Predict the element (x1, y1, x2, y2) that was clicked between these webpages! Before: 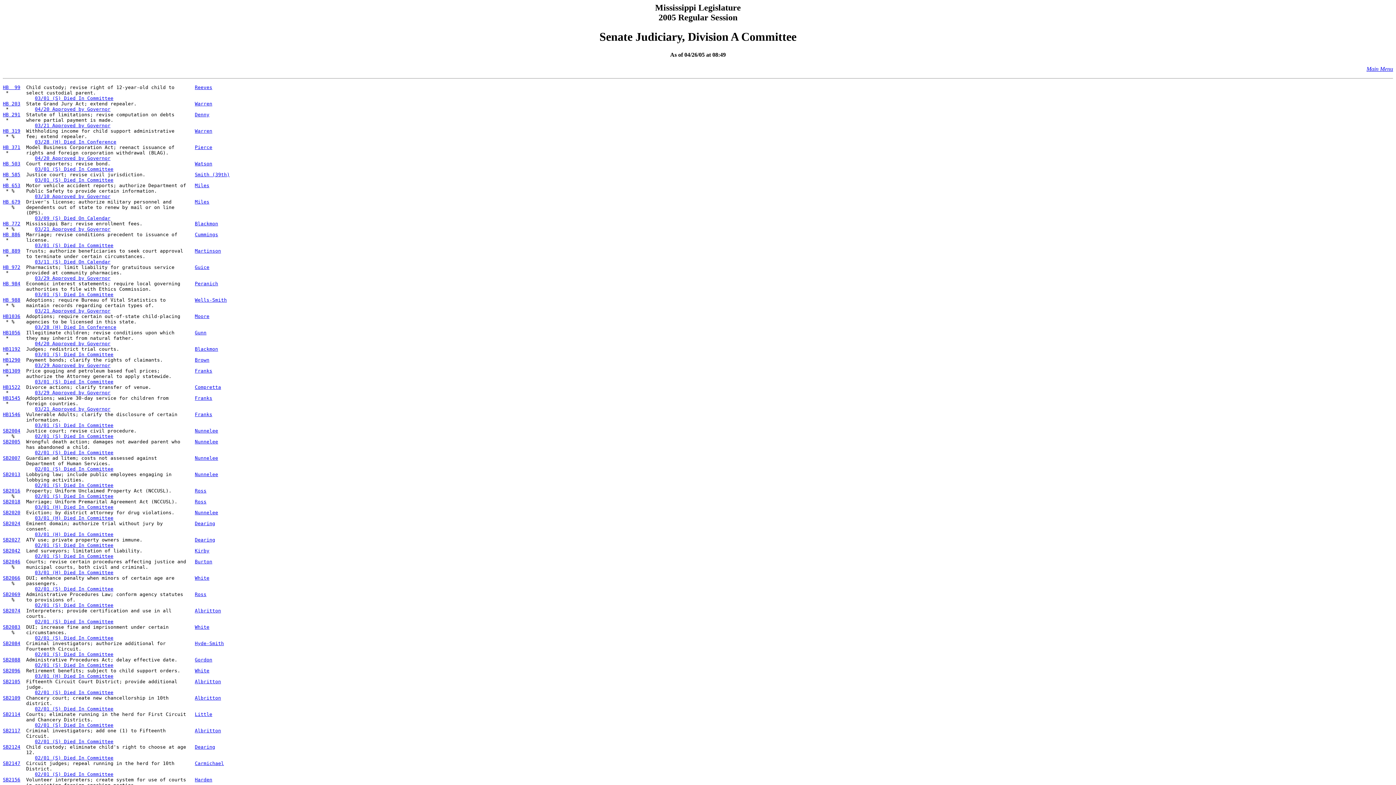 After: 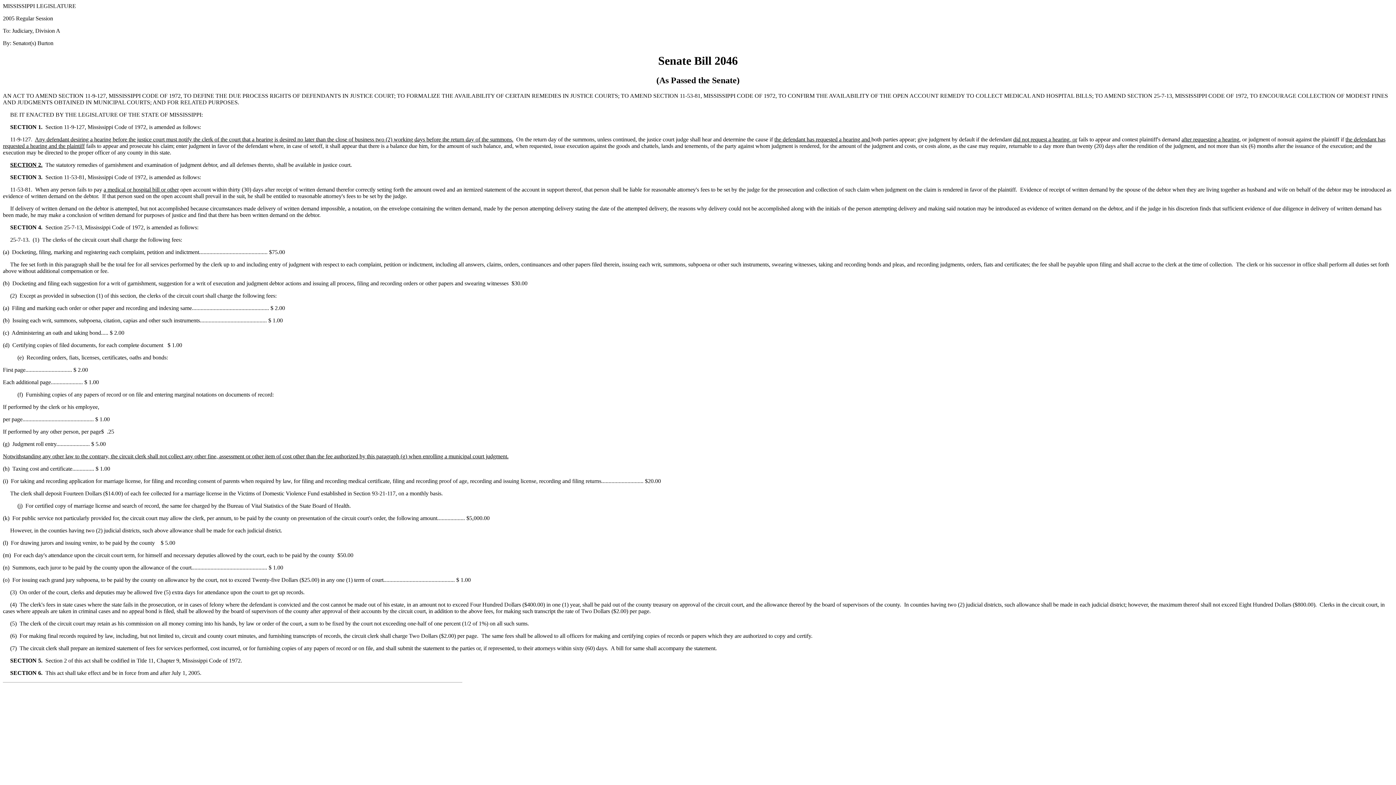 Action: label: SB2046 bbox: (2, 559, 20, 564)